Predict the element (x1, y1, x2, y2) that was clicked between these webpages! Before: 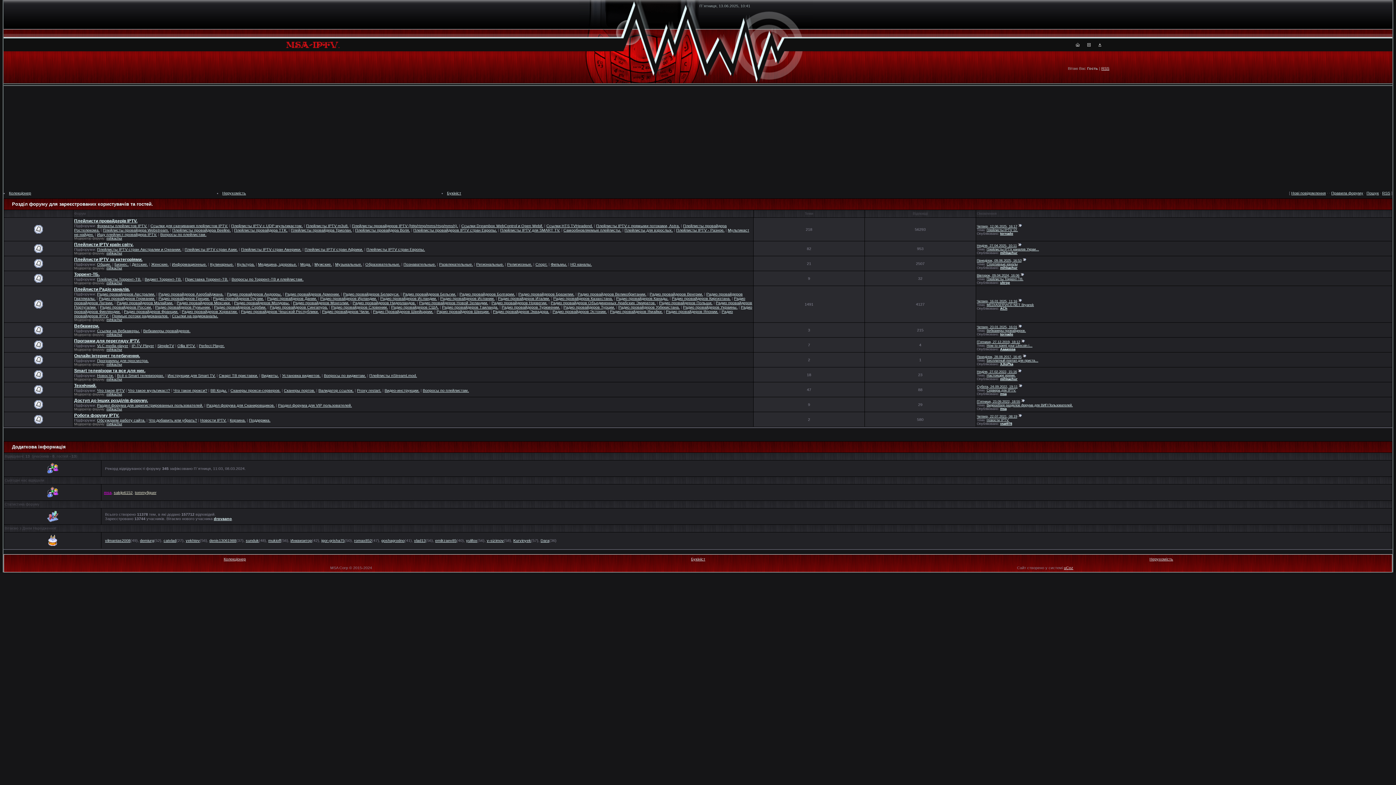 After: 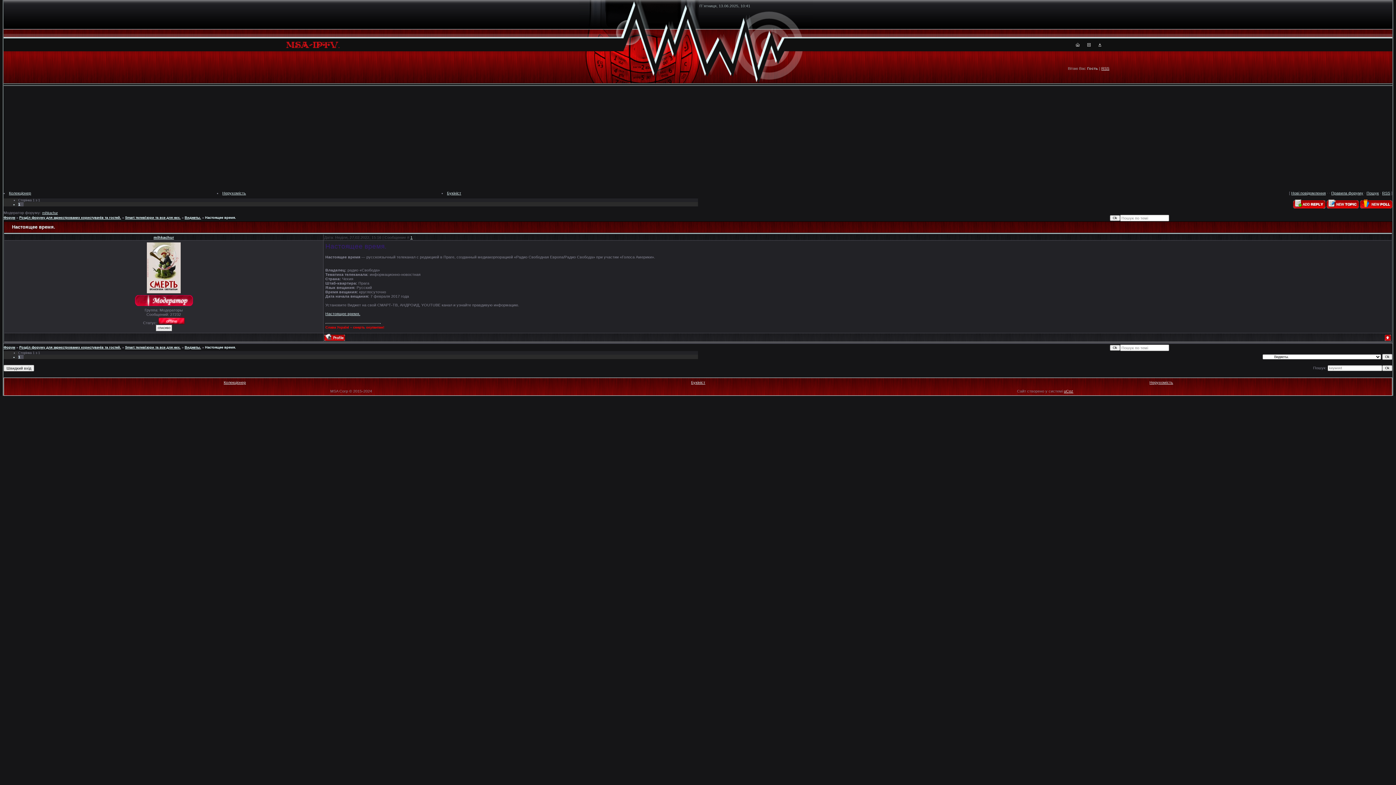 Action: bbox: (986, 373, 1016, 377) label: Настоящее время.